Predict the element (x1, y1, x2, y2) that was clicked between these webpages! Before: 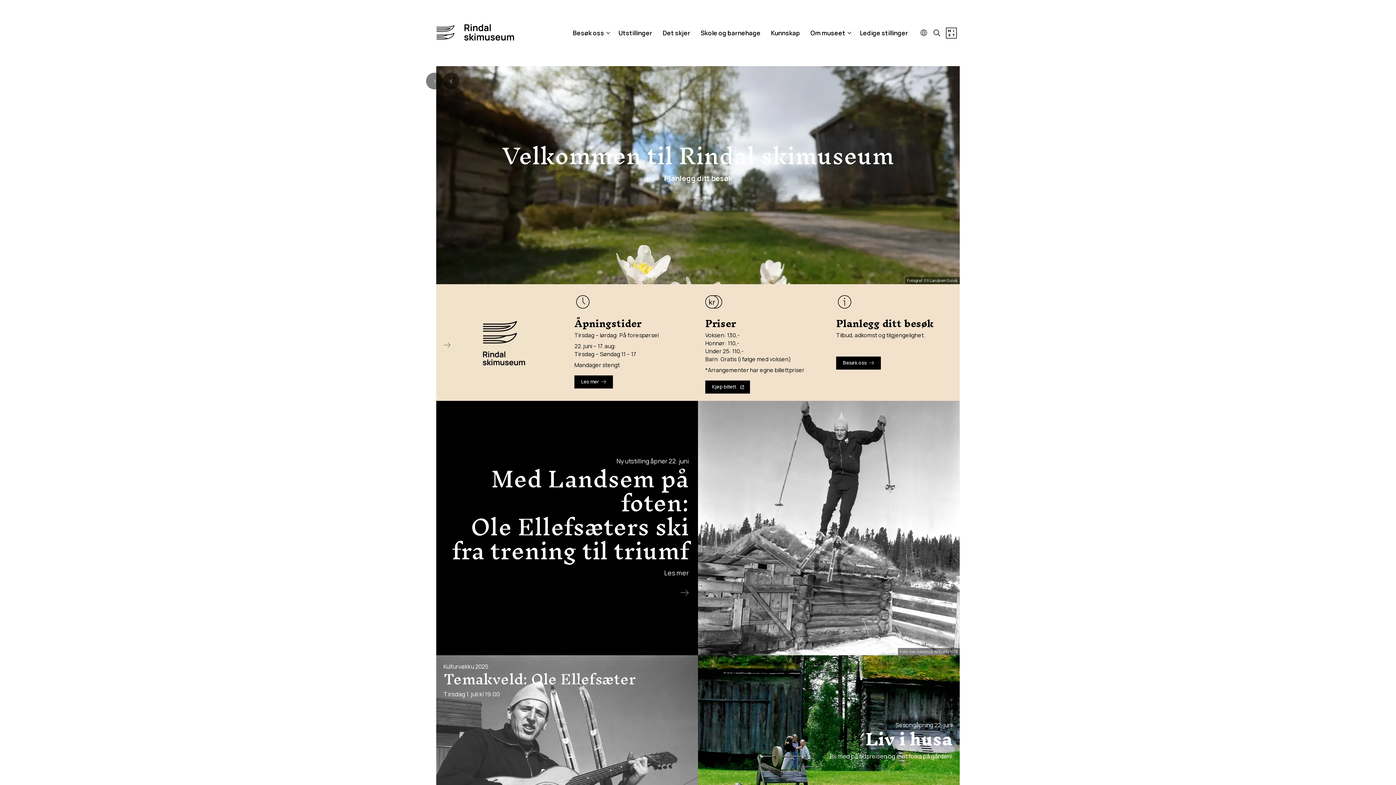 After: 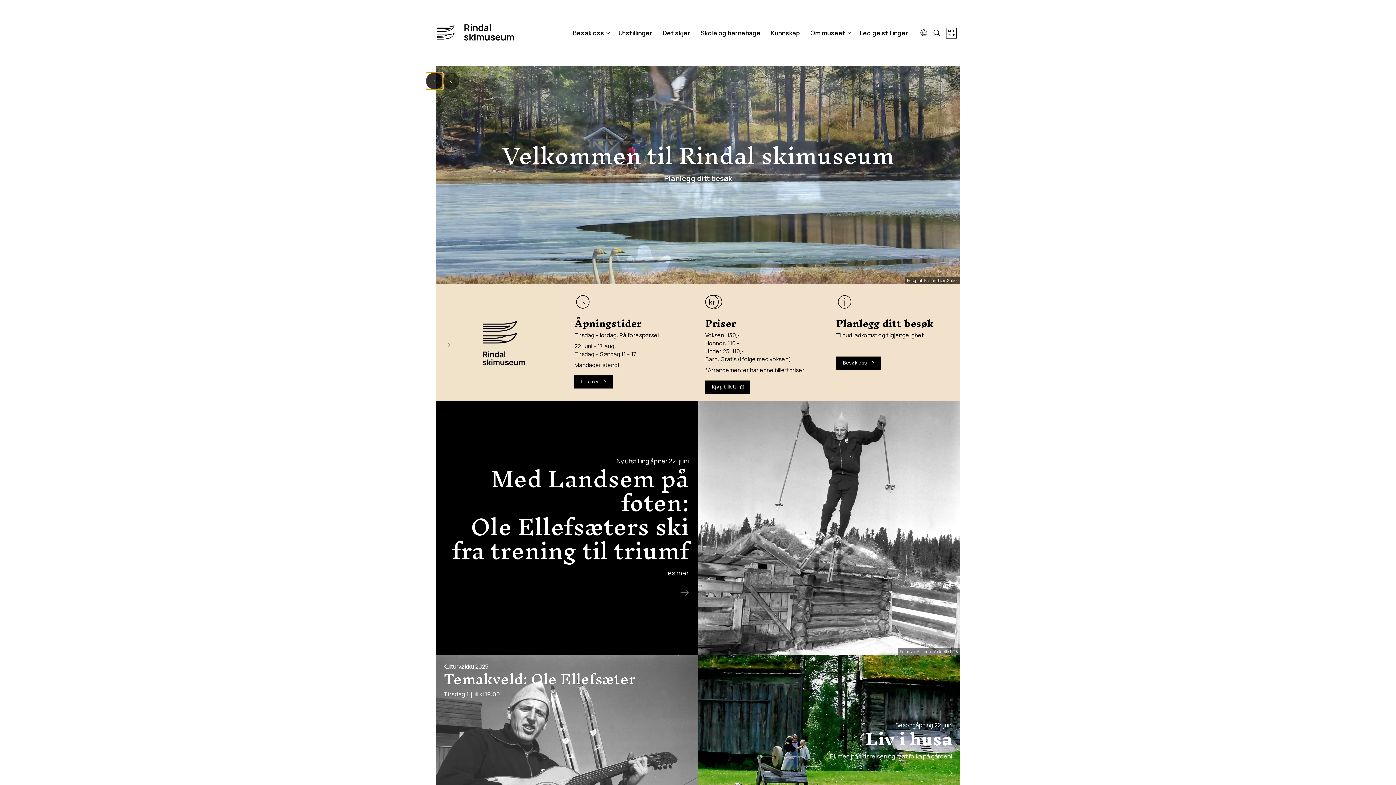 Action: bbox: (426, 72, 442, 89) label: Neste plakat